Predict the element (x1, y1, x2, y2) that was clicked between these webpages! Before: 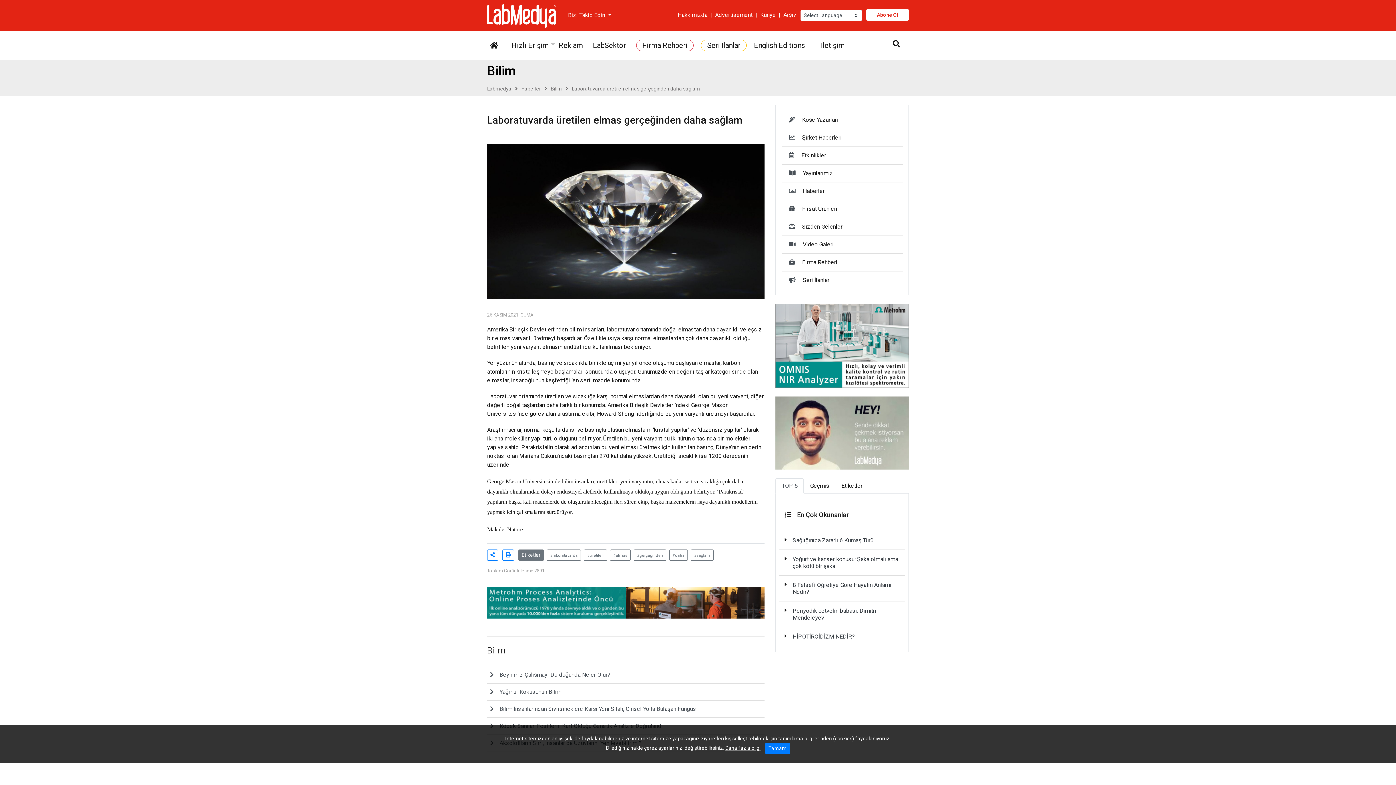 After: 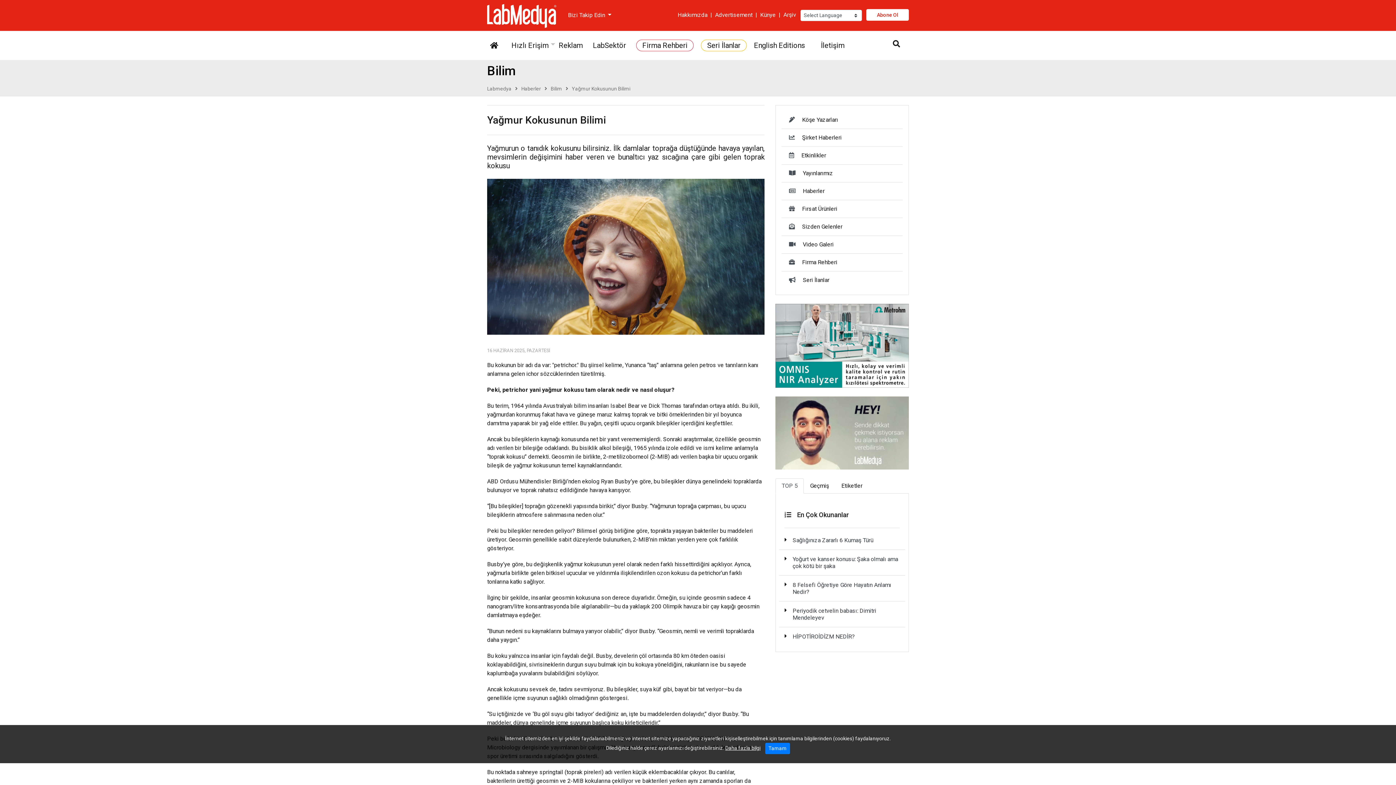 Action: label: Yağmur Kokusunun Bilimi bbox: (487, 683, 764, 700)